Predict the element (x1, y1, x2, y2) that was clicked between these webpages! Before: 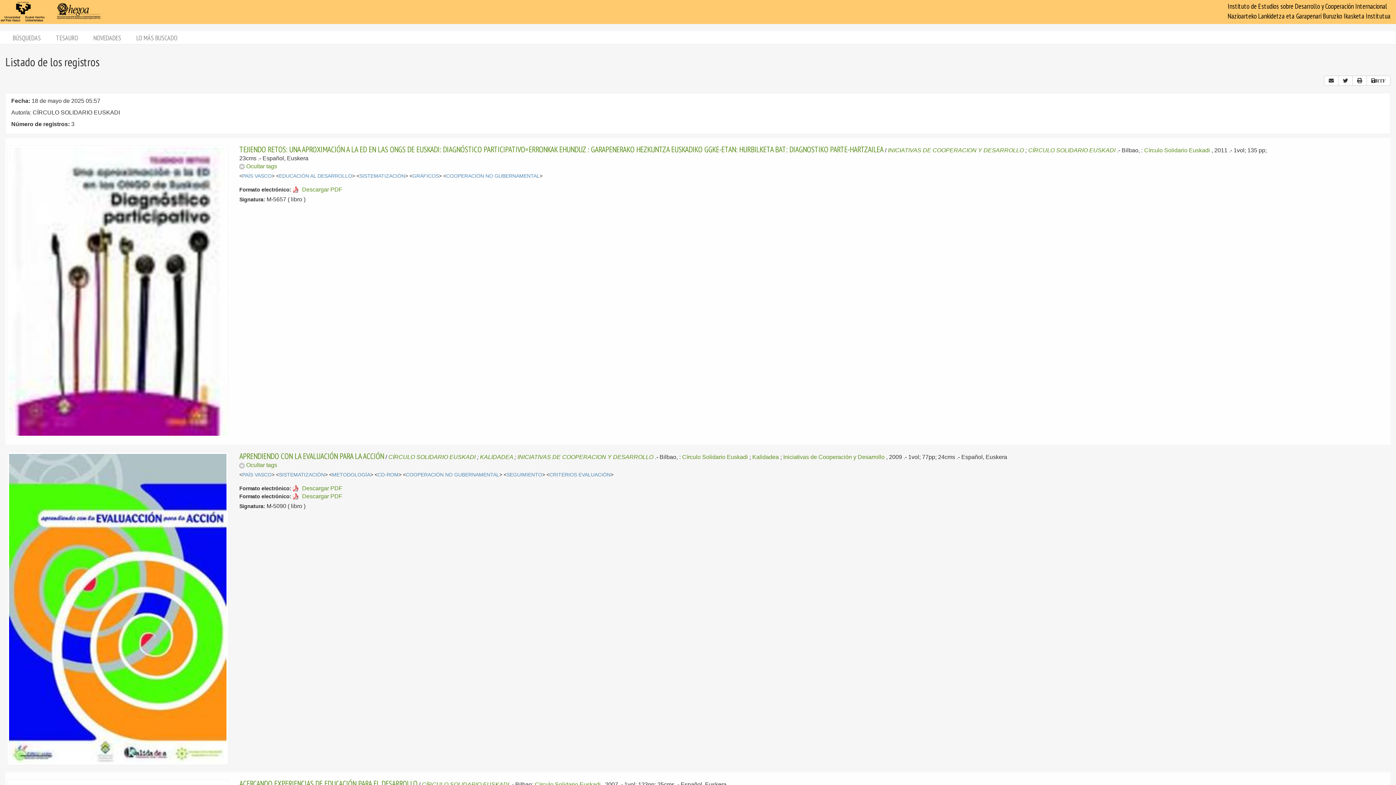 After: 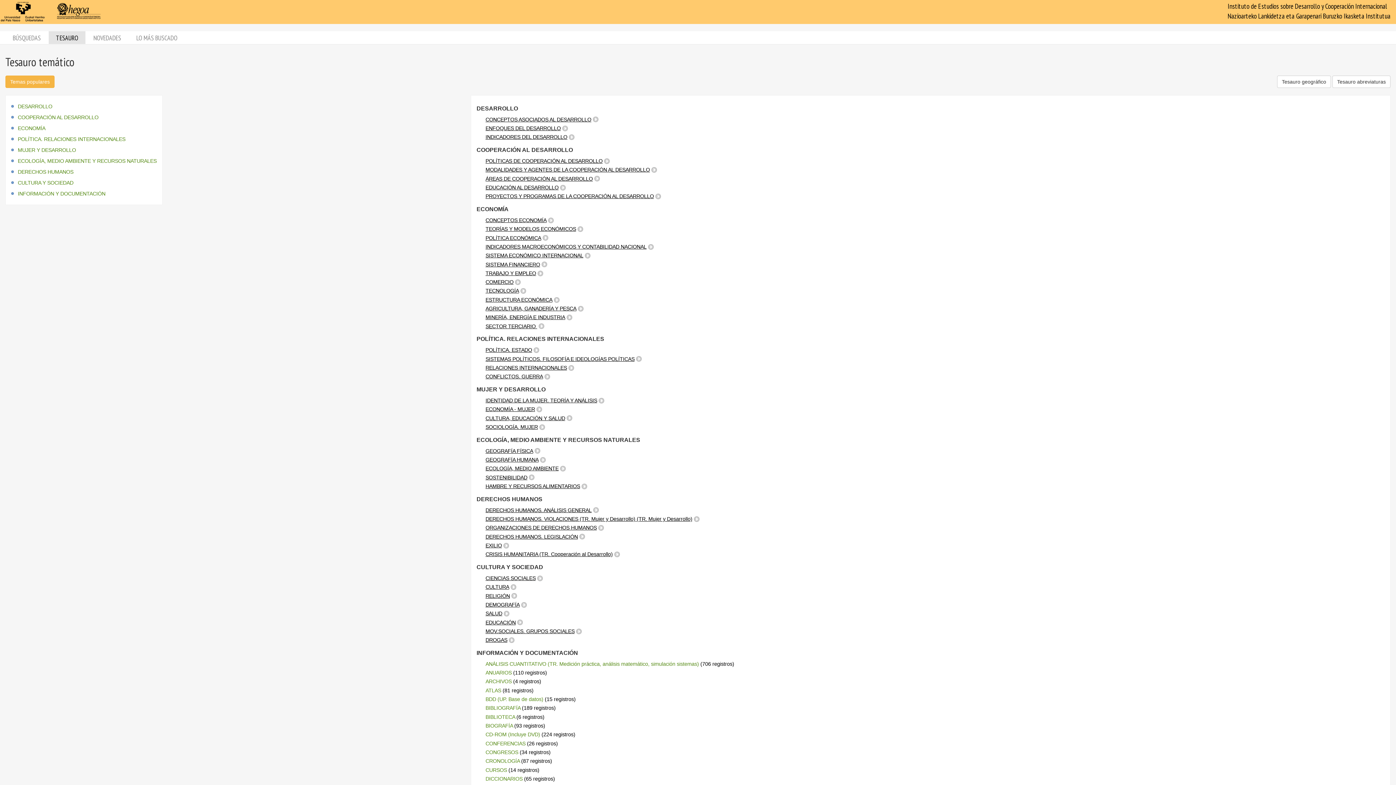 Action: bbox: (48, 31, 85, 44) label: TESAURO